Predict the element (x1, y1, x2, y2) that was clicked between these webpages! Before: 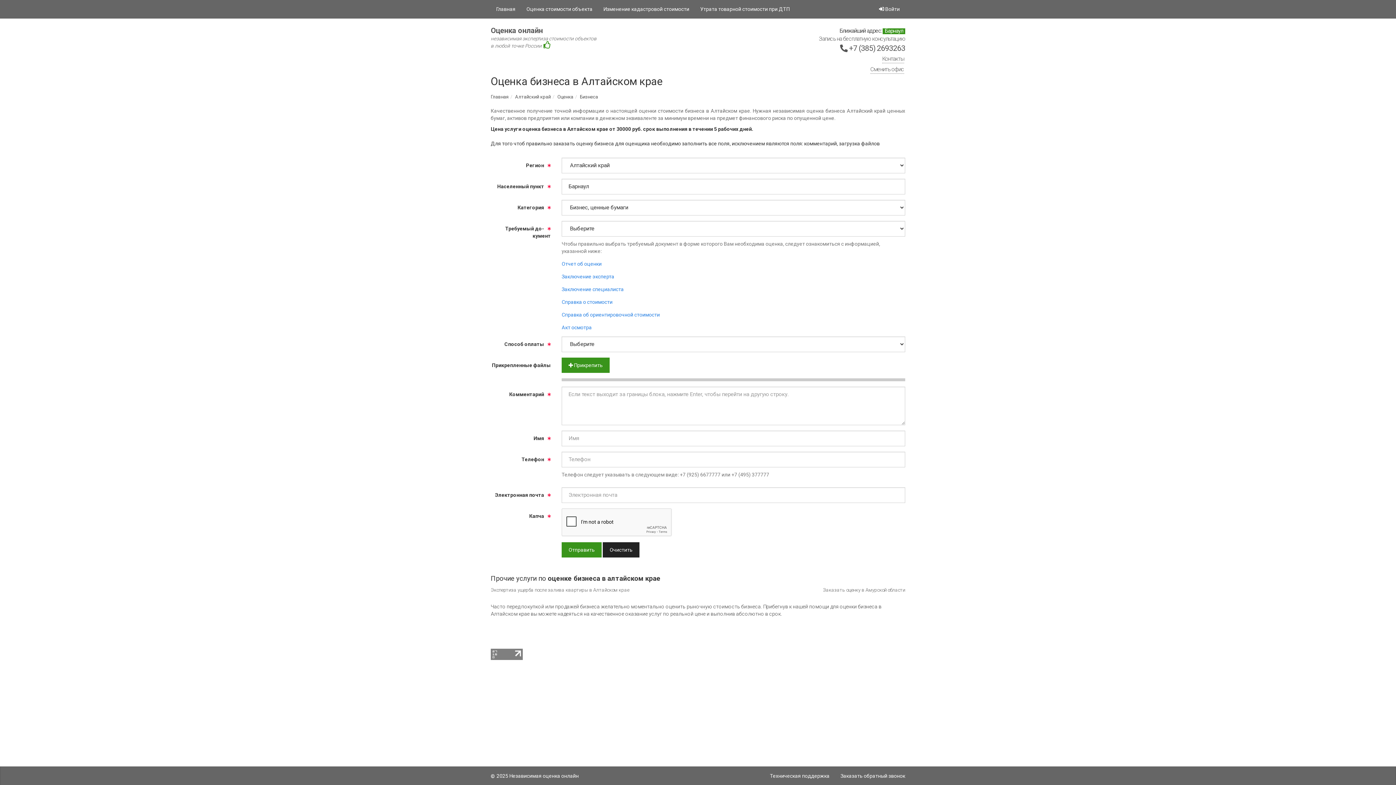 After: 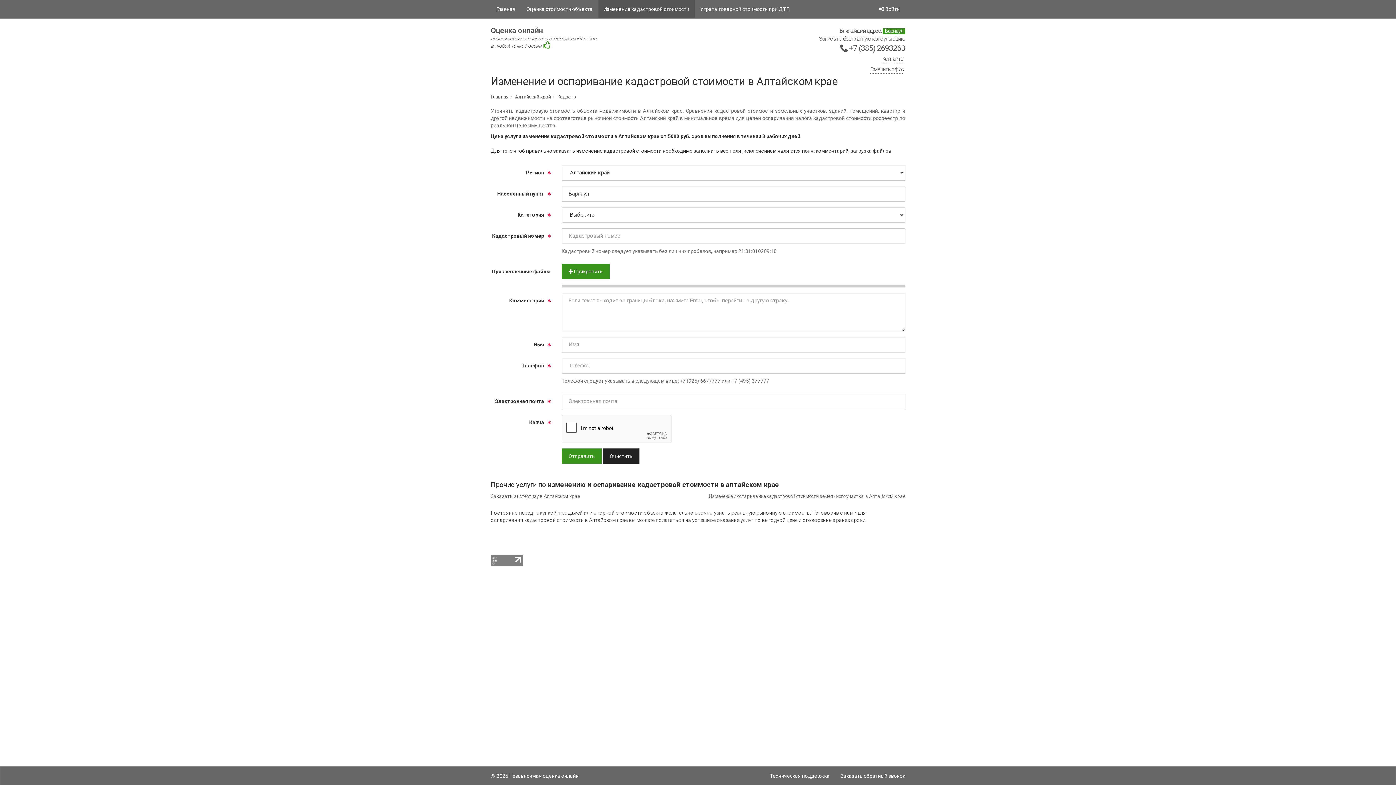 Action: bbox: (598, 0, 694, 18) label: Изменение кадастровой стоимости